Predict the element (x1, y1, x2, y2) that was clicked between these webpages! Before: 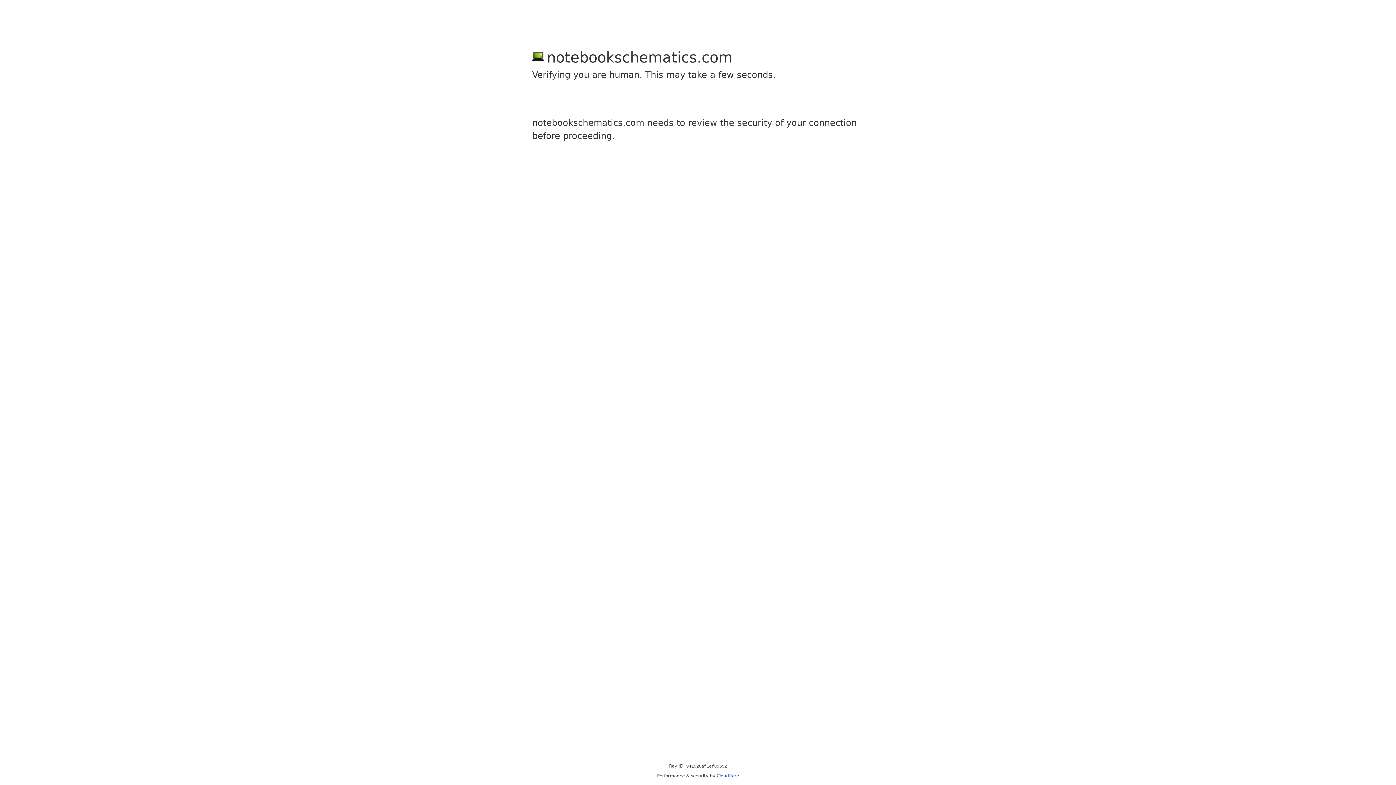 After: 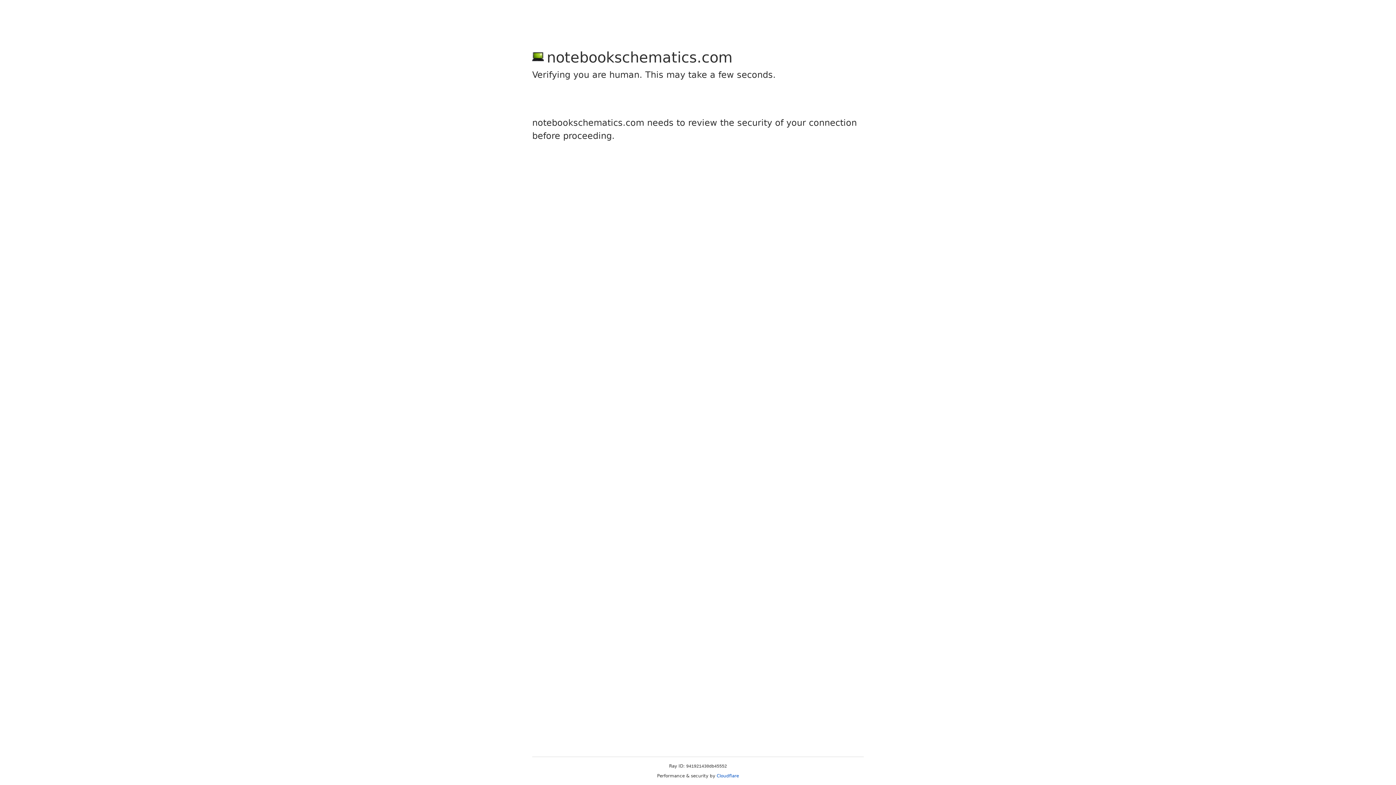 Action: label: Cloudflare bbox: (716, 773, 739, 778)